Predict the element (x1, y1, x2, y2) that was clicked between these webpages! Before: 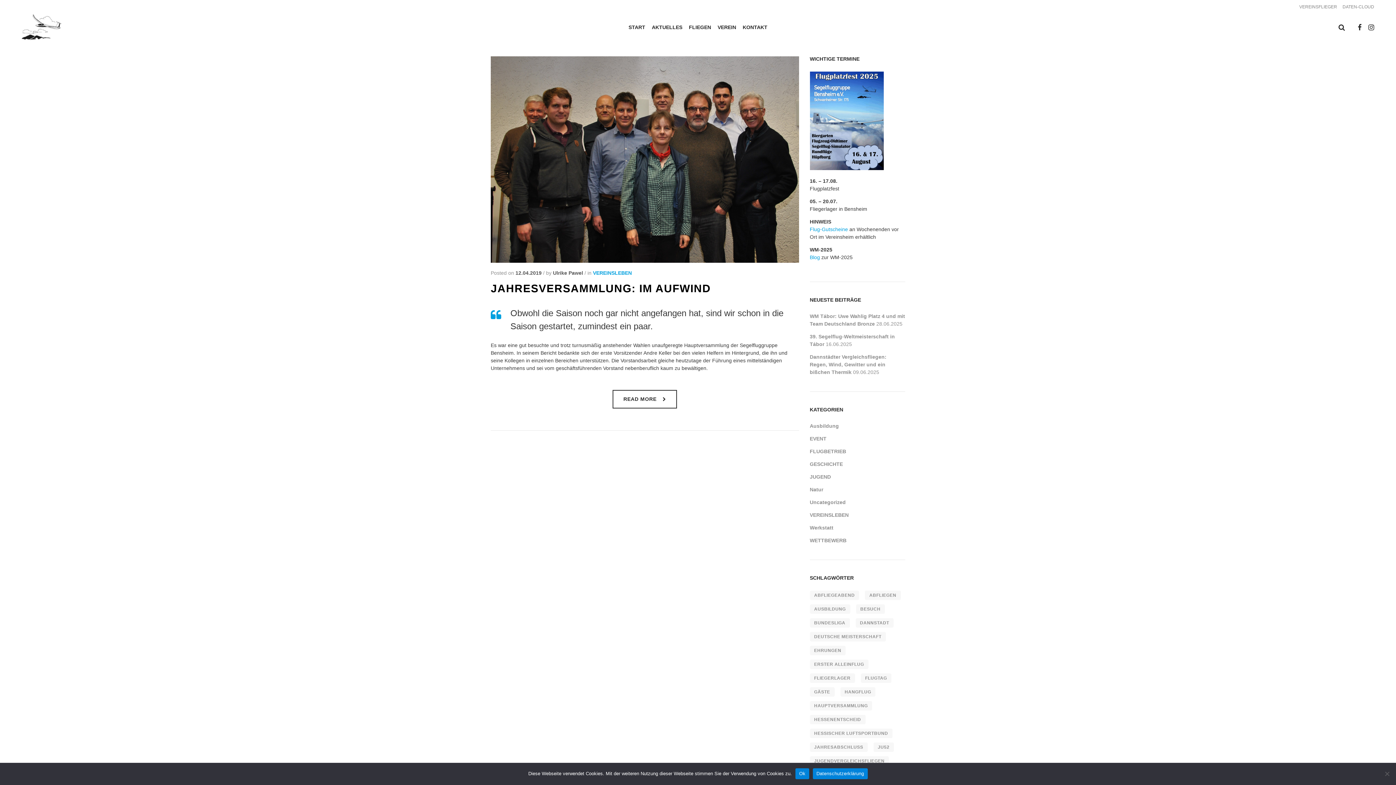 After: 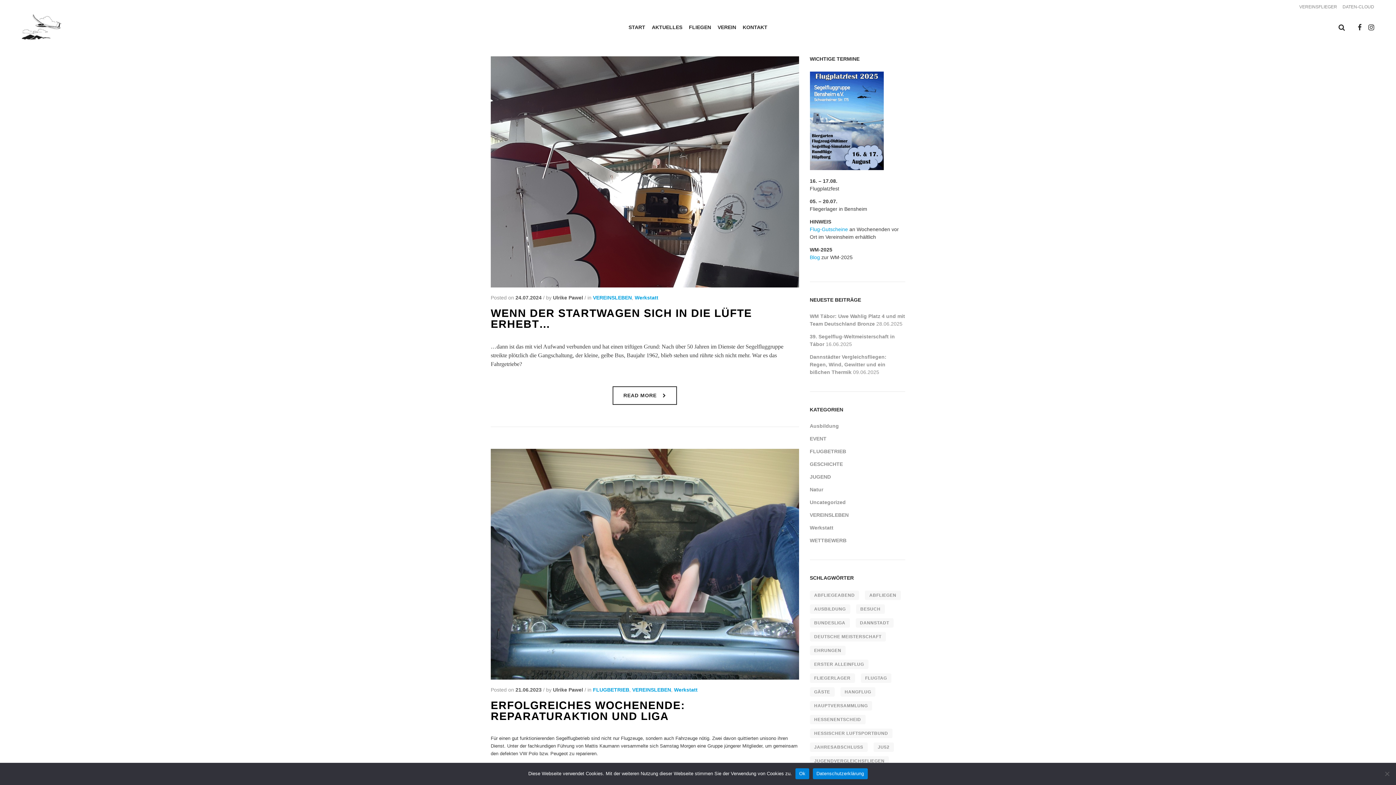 Action: label: Werkstatt bbox: (810, 525, 833, 531)